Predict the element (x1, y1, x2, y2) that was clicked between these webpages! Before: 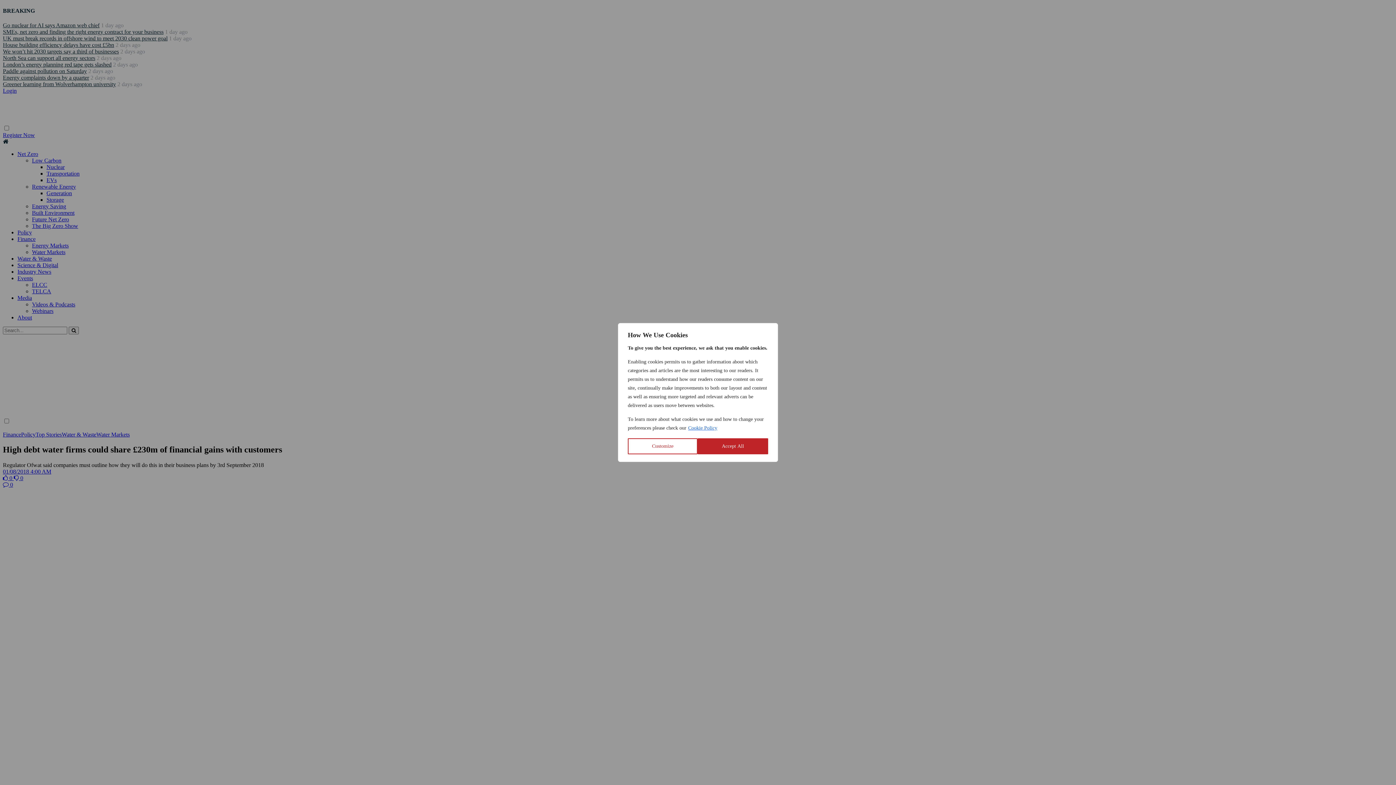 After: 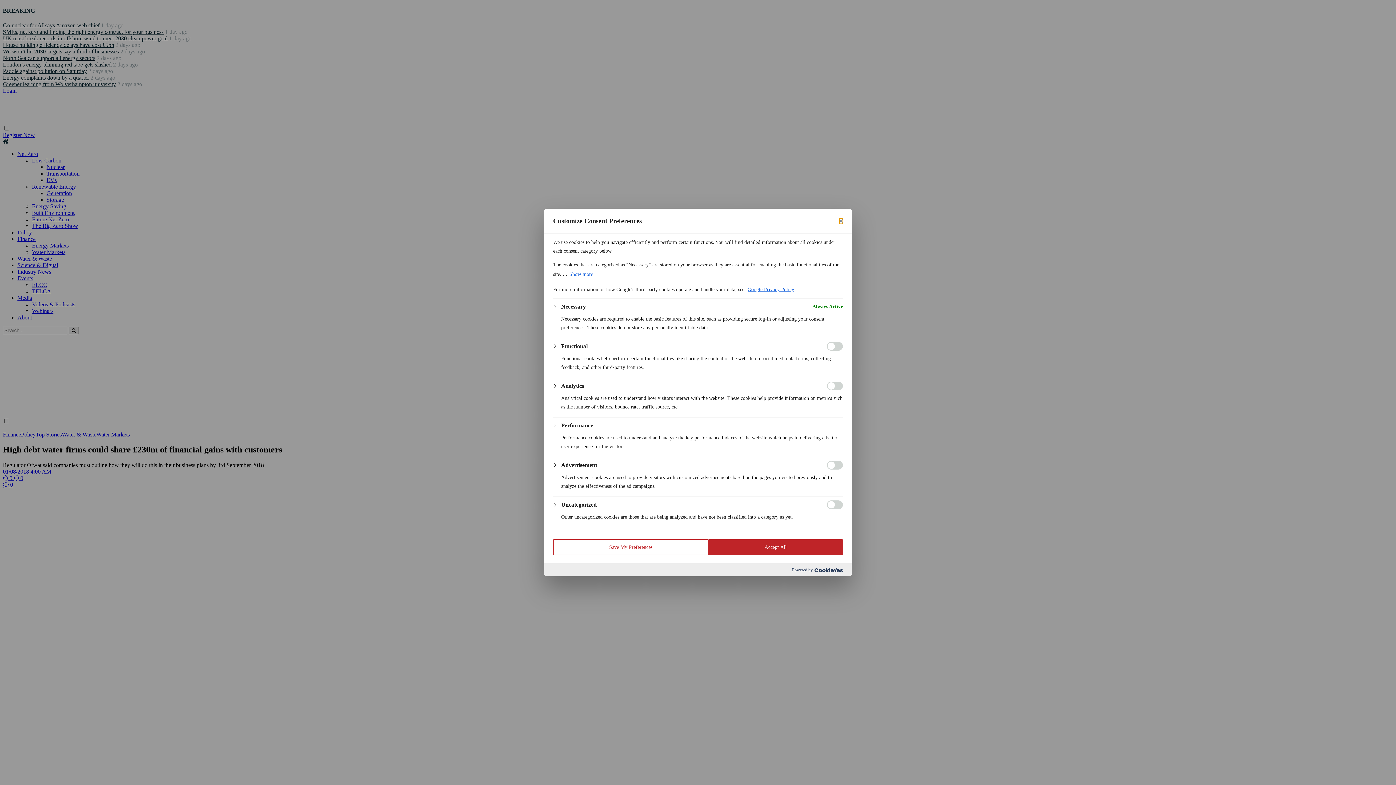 Action: bbox: (628, 438, 697, 454) label: Customize